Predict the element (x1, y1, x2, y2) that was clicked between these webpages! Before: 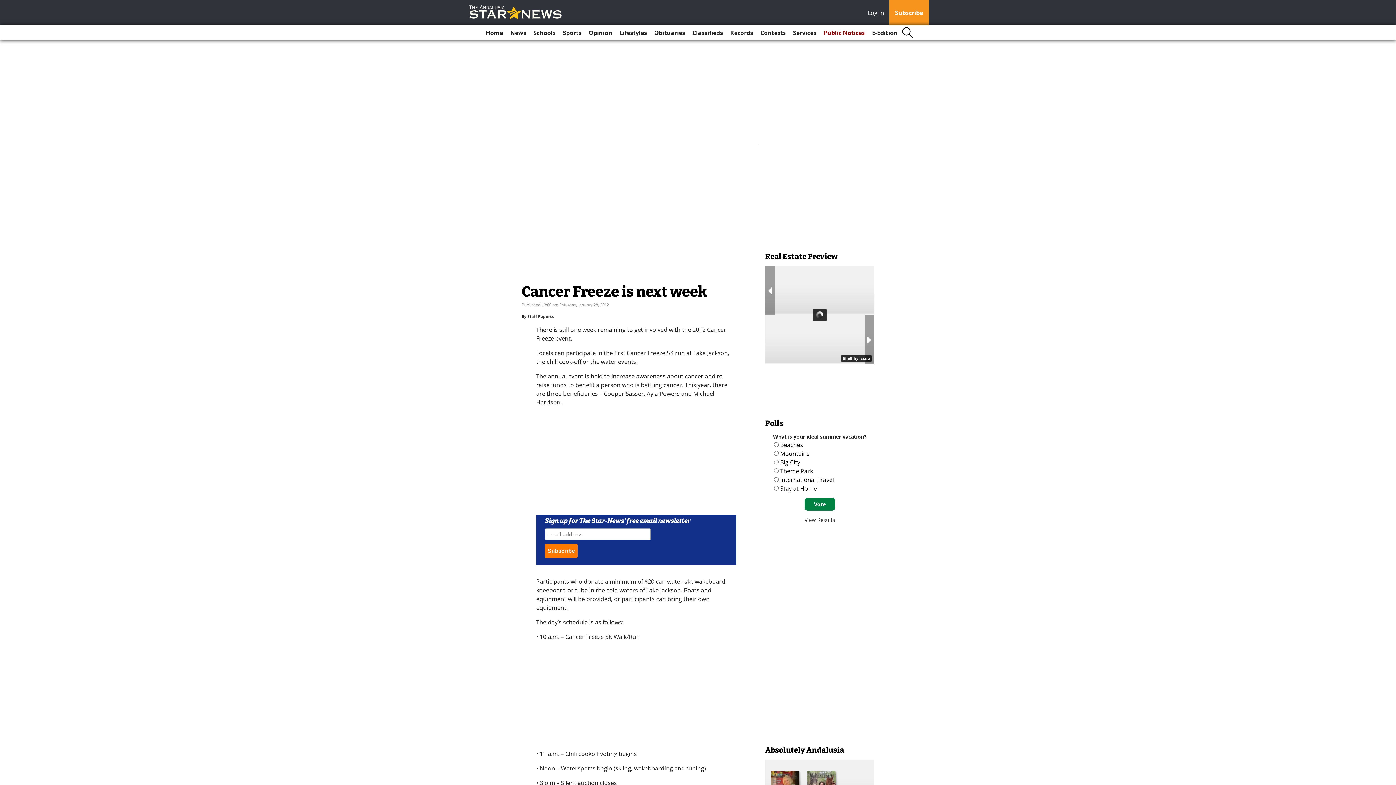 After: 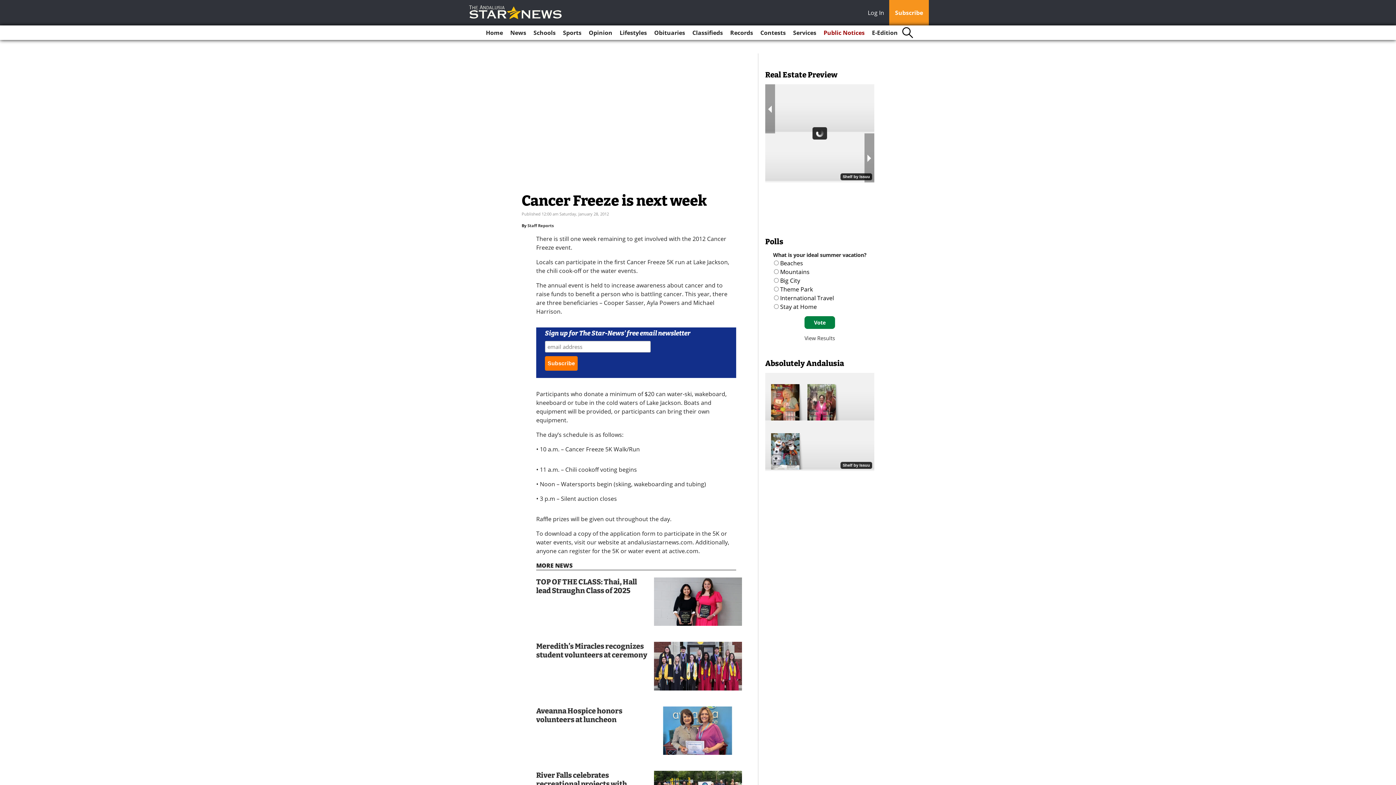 Action: label: Log In bbox: (868, 8, 888, 18)